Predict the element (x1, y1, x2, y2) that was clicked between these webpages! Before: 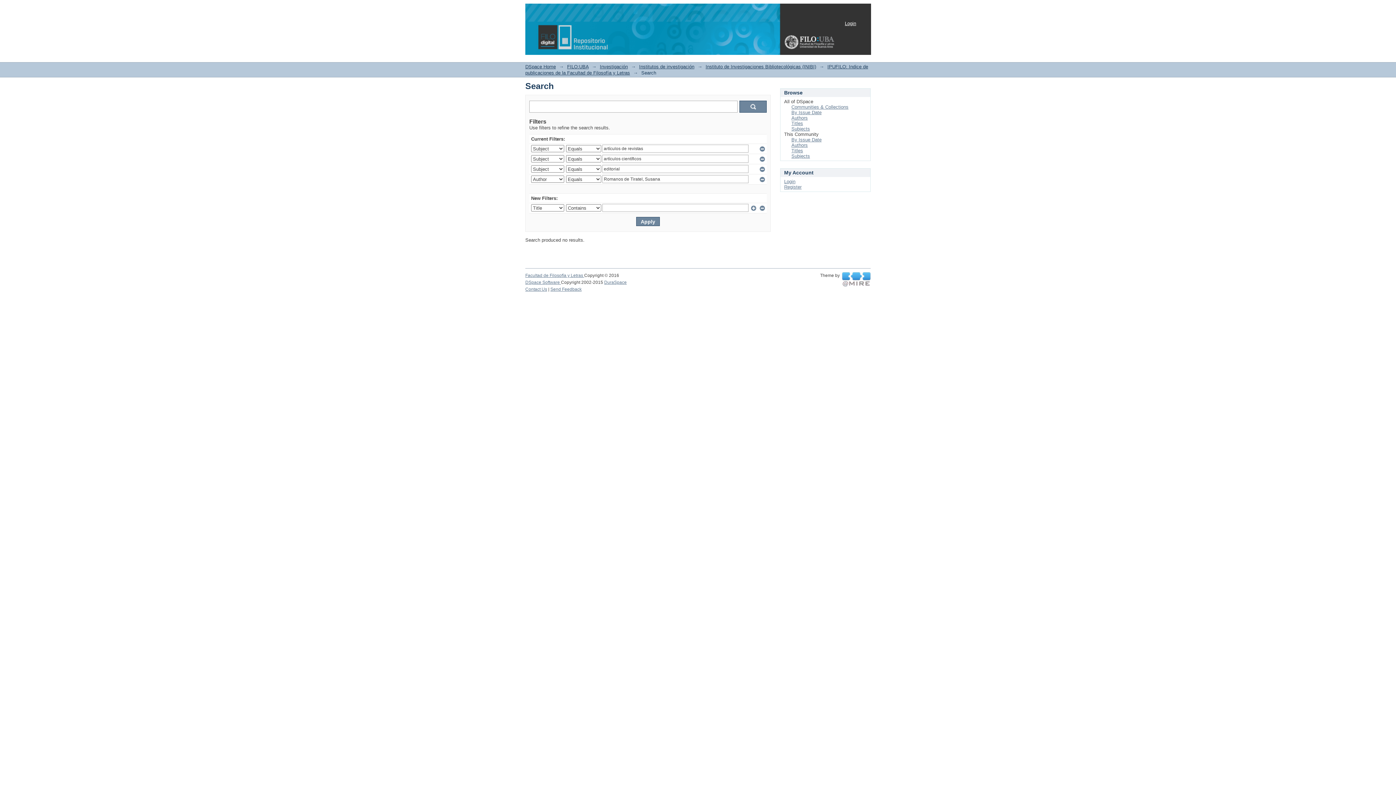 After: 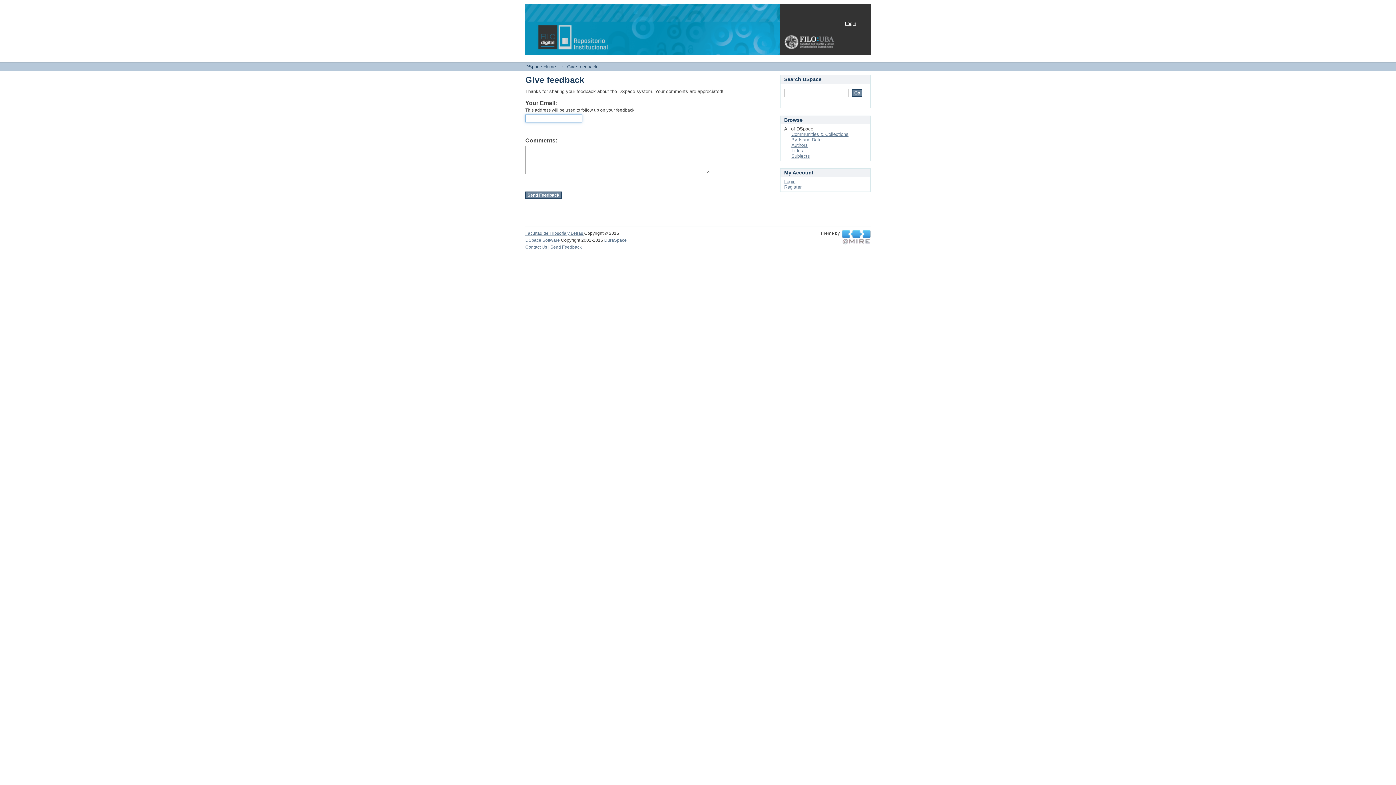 Action: bbox: (550, 286, 581, 292) label: Send Feedback